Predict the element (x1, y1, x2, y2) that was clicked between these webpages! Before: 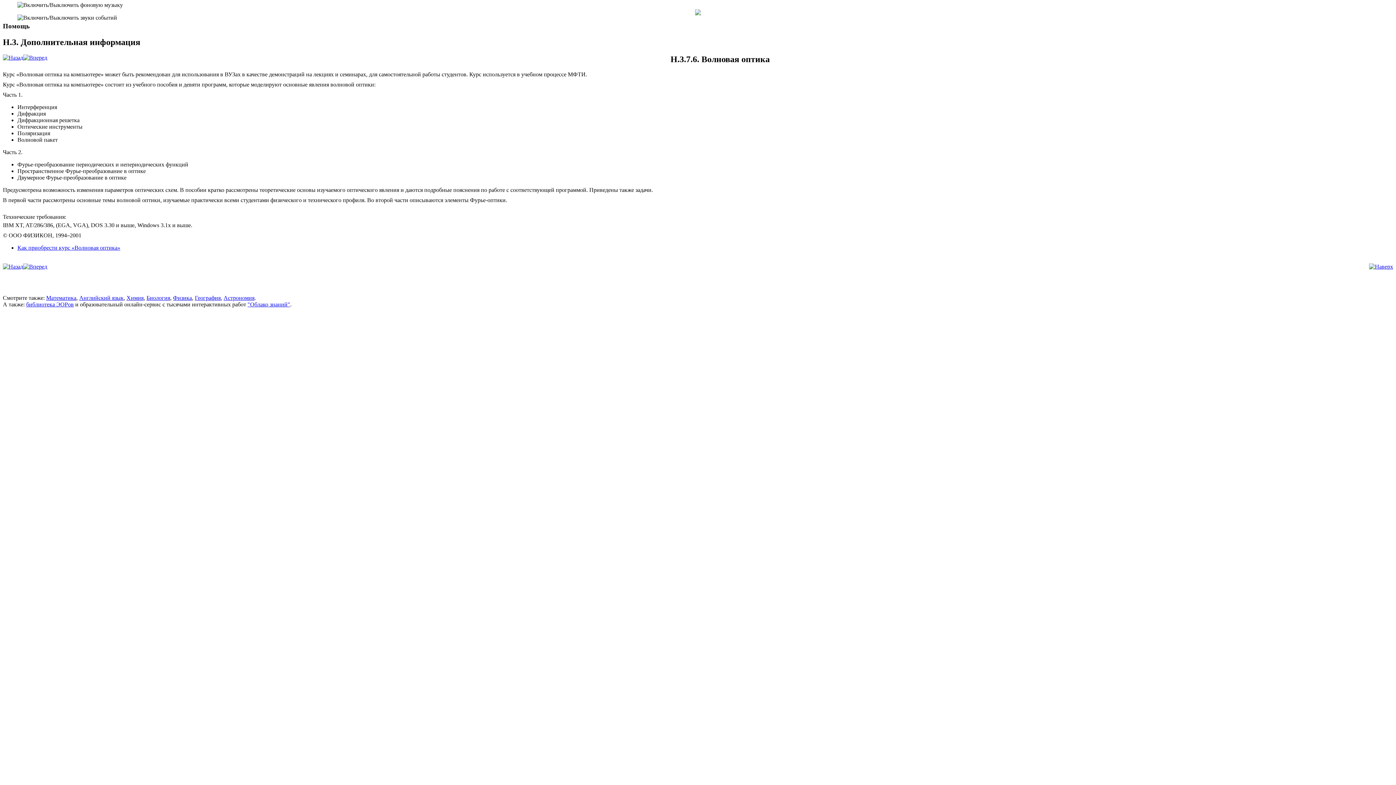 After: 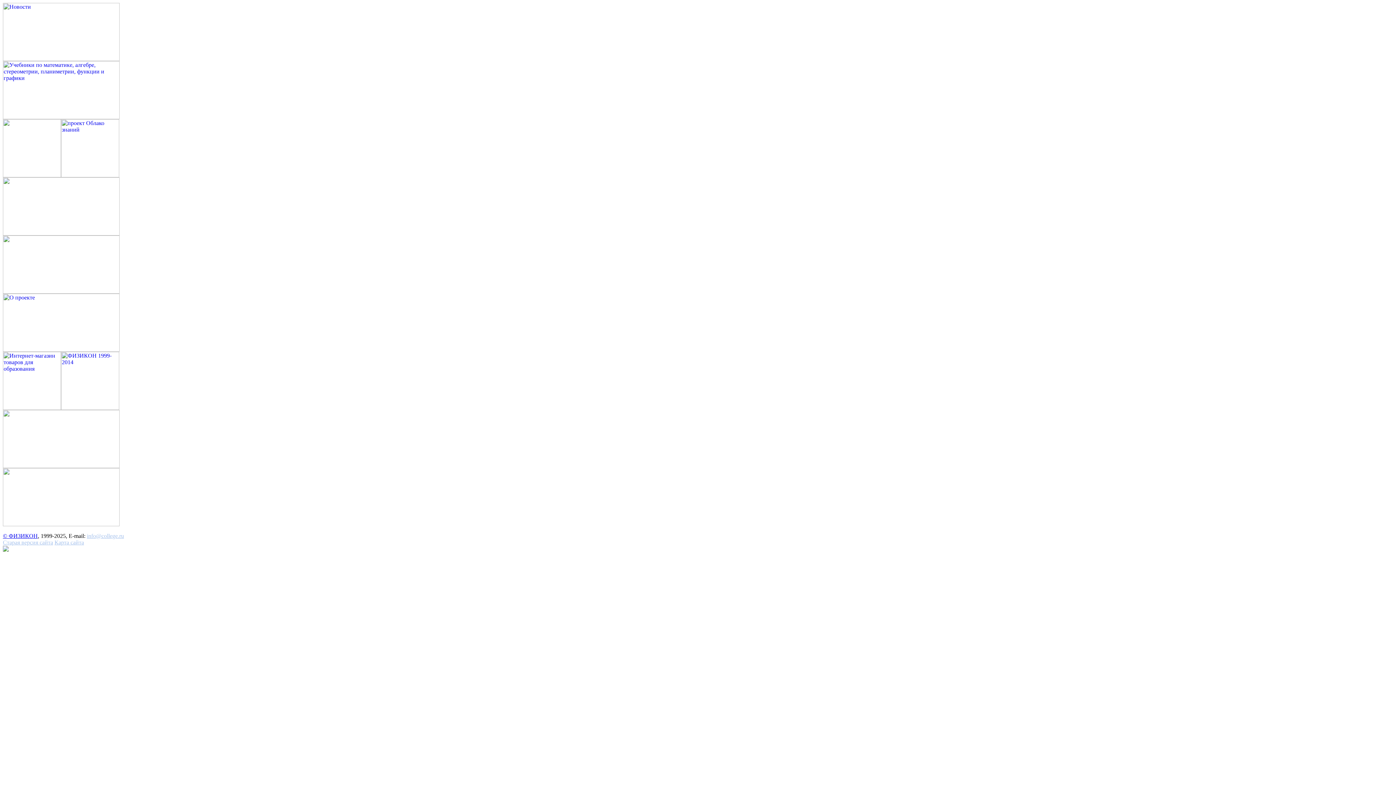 Action: label: Математика bbox: (46, 295, 76, 301)